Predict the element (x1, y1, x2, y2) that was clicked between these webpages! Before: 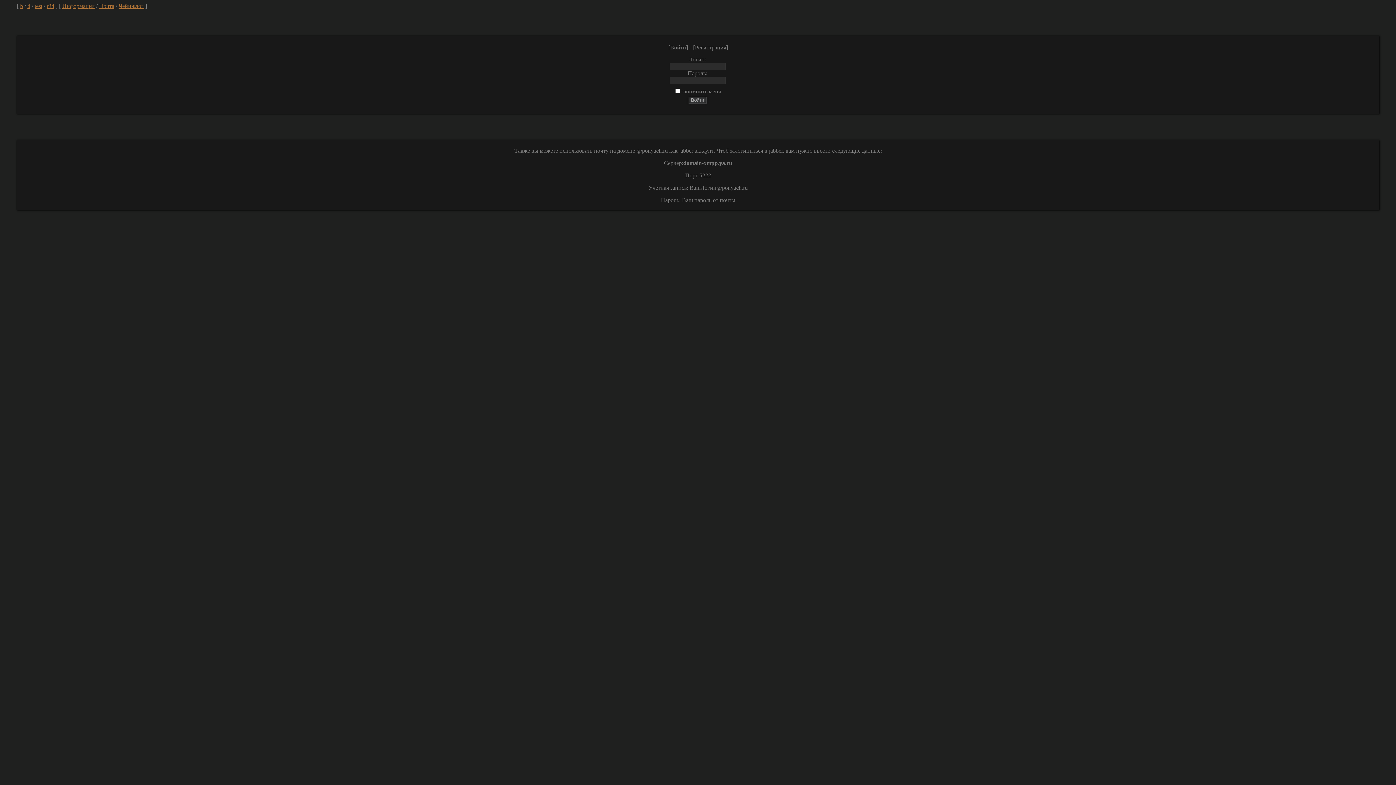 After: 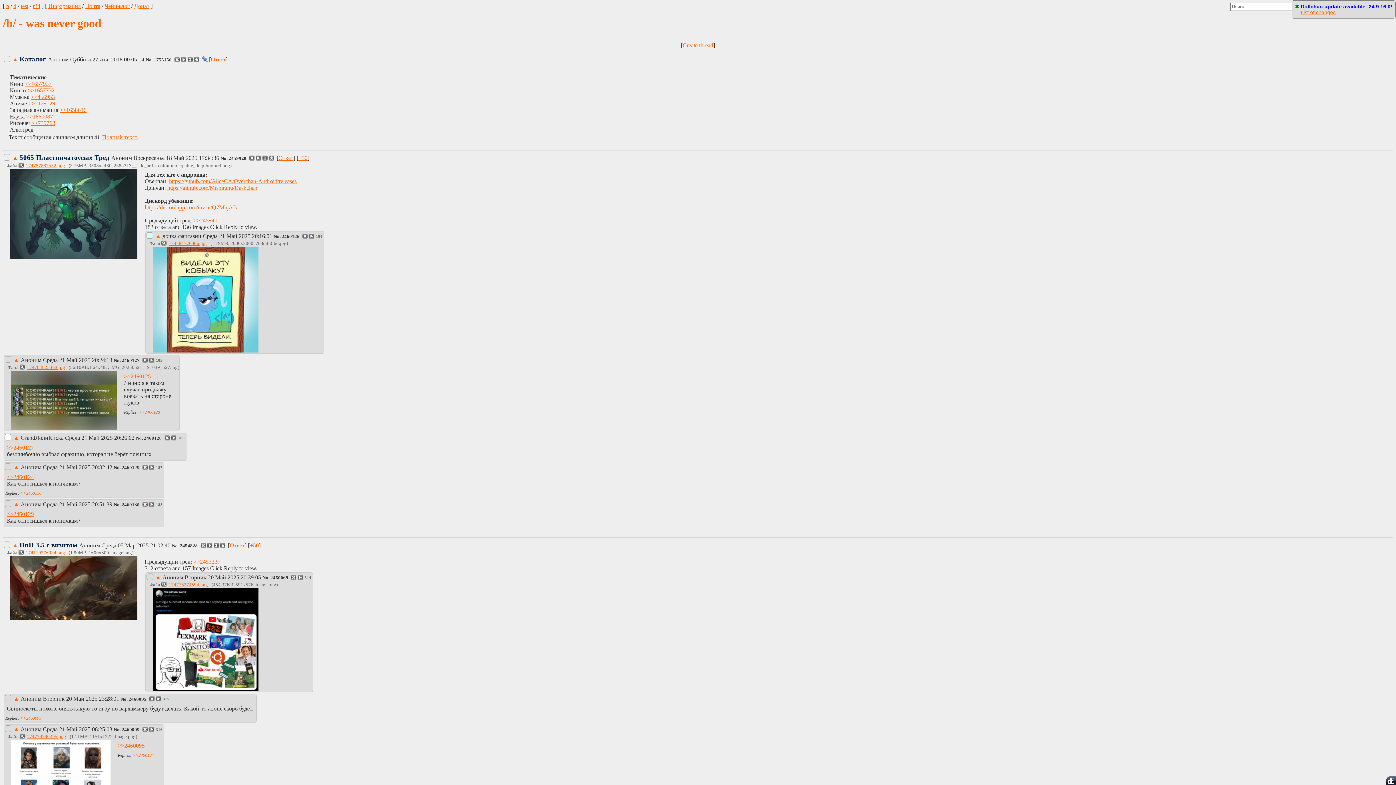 Action: label: b bbox: (20, 2, 23, 9)